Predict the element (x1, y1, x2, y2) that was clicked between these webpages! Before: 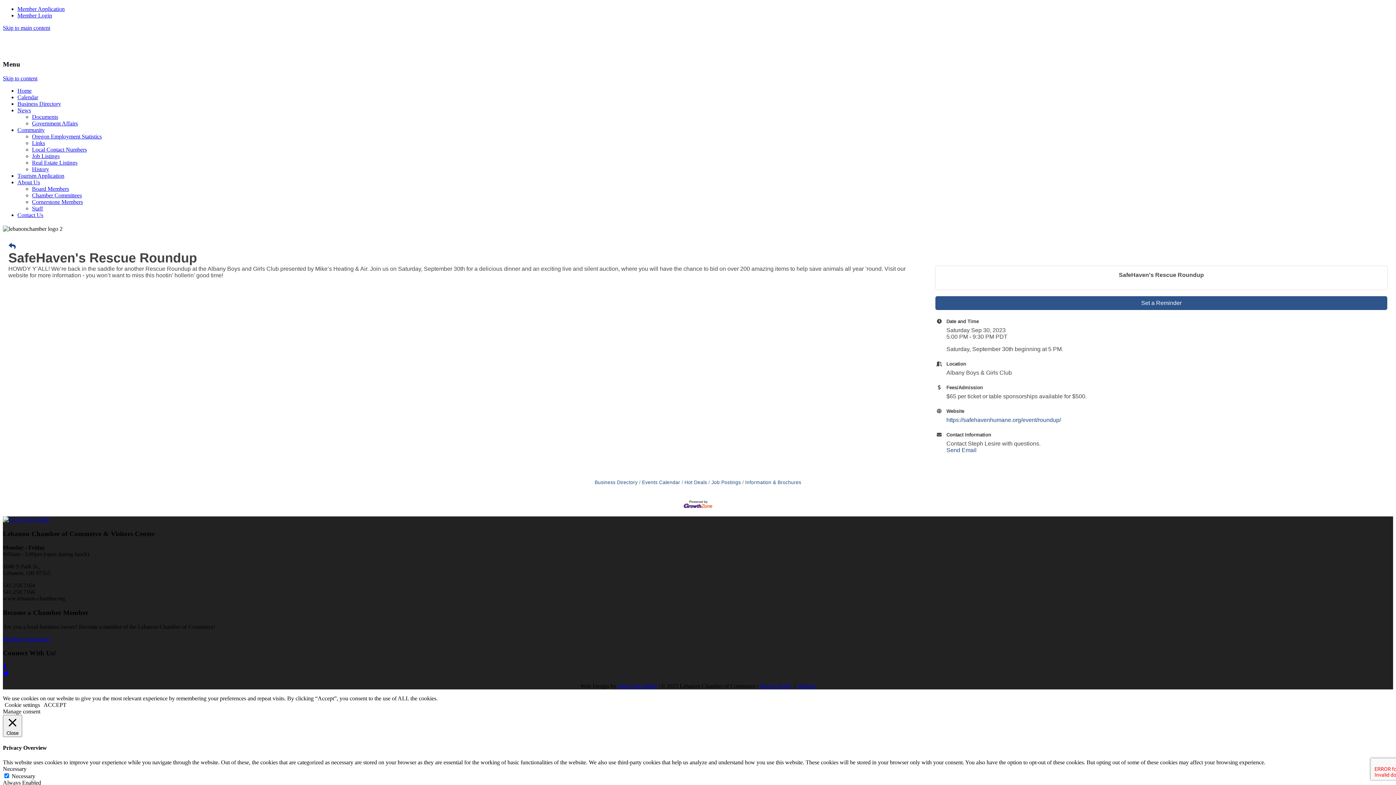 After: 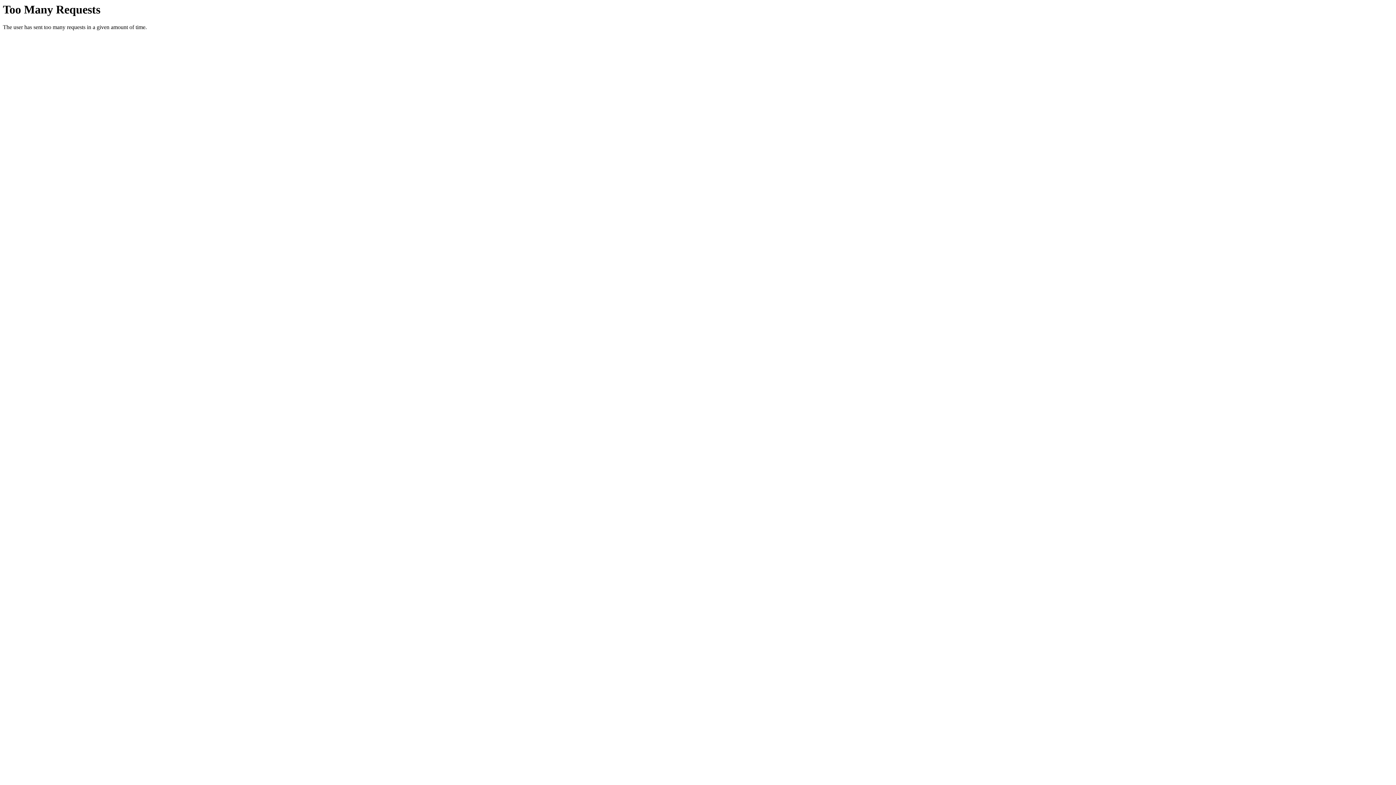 Action: label: Local Contact Numbers bbox: (32, 146, 86, 152)